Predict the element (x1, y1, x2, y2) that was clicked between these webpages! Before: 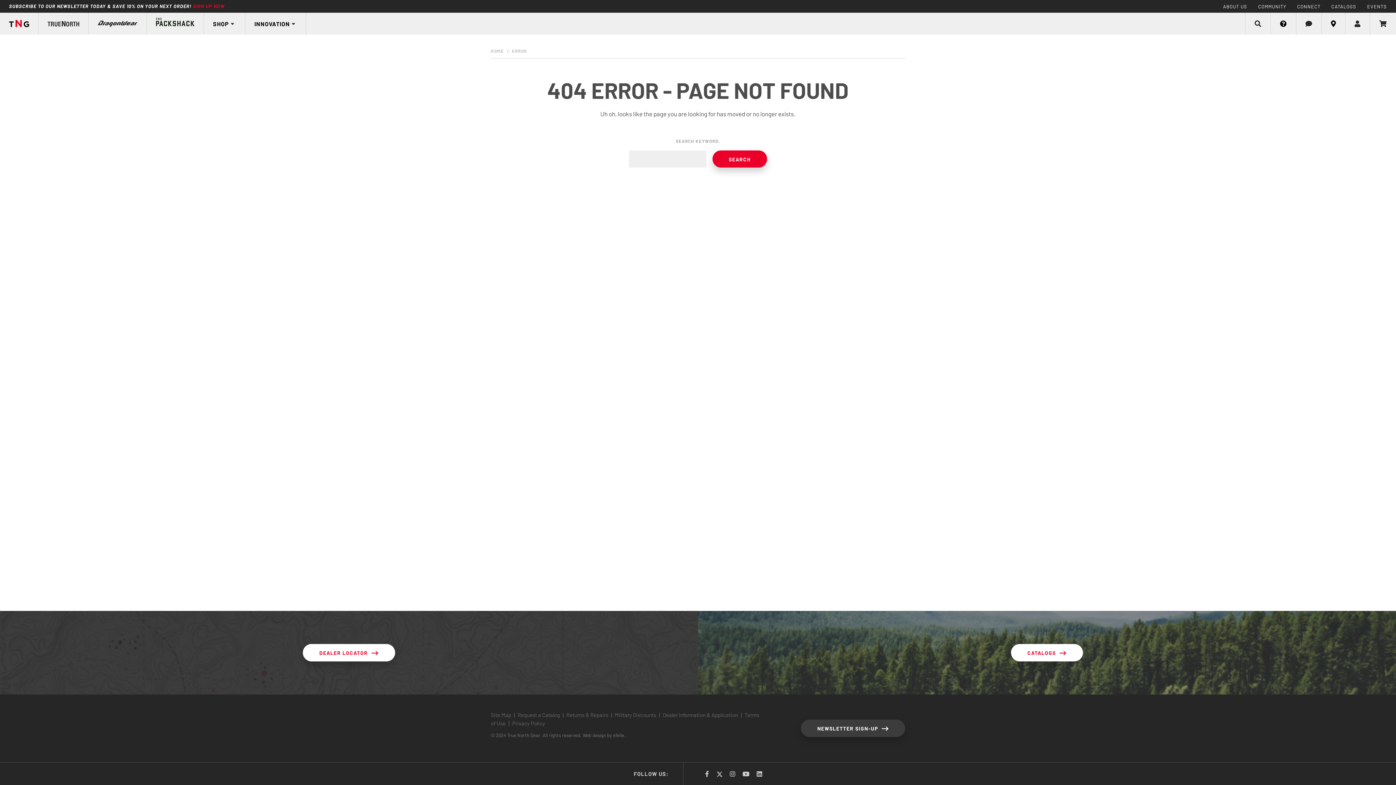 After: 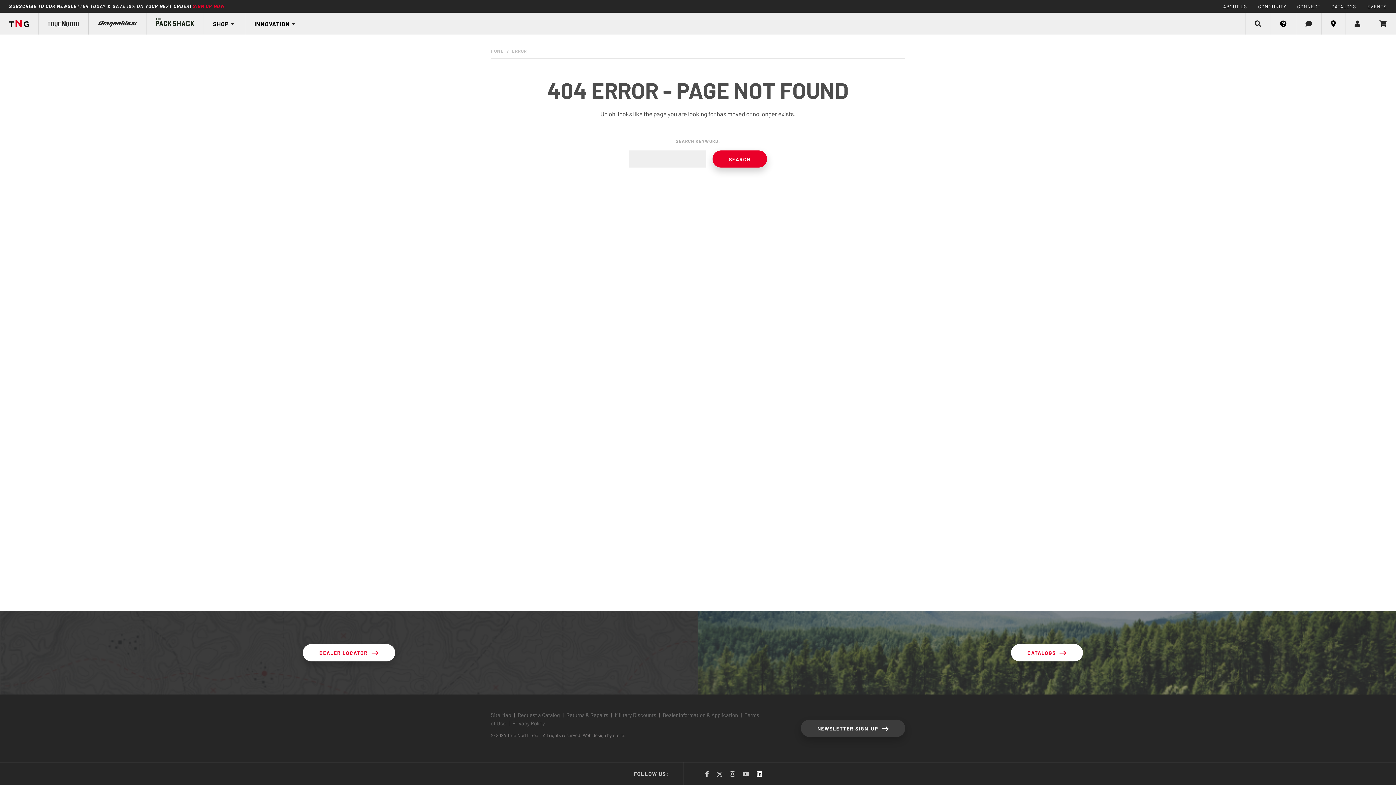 Action: label: LinkedIn TNG bbox: (756, 770, 762, 778)